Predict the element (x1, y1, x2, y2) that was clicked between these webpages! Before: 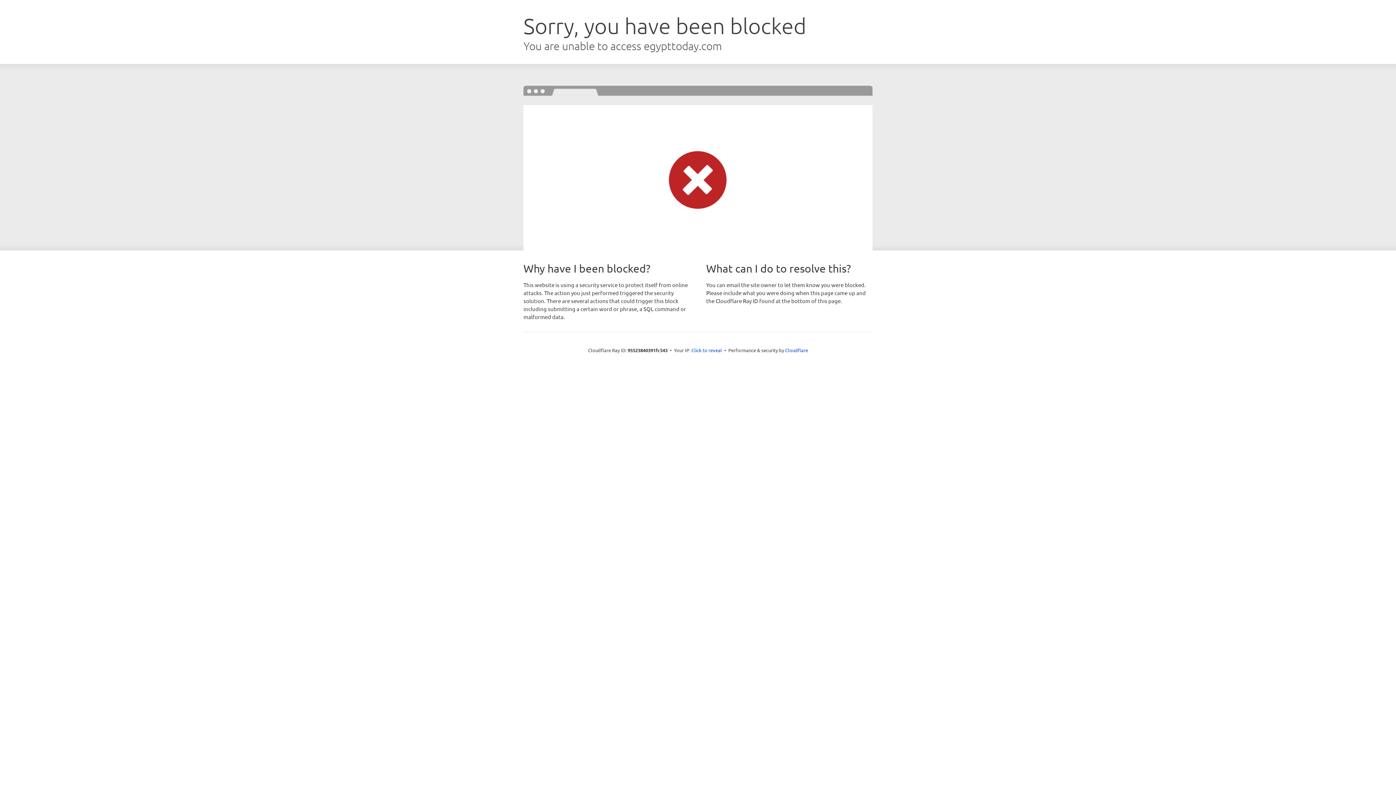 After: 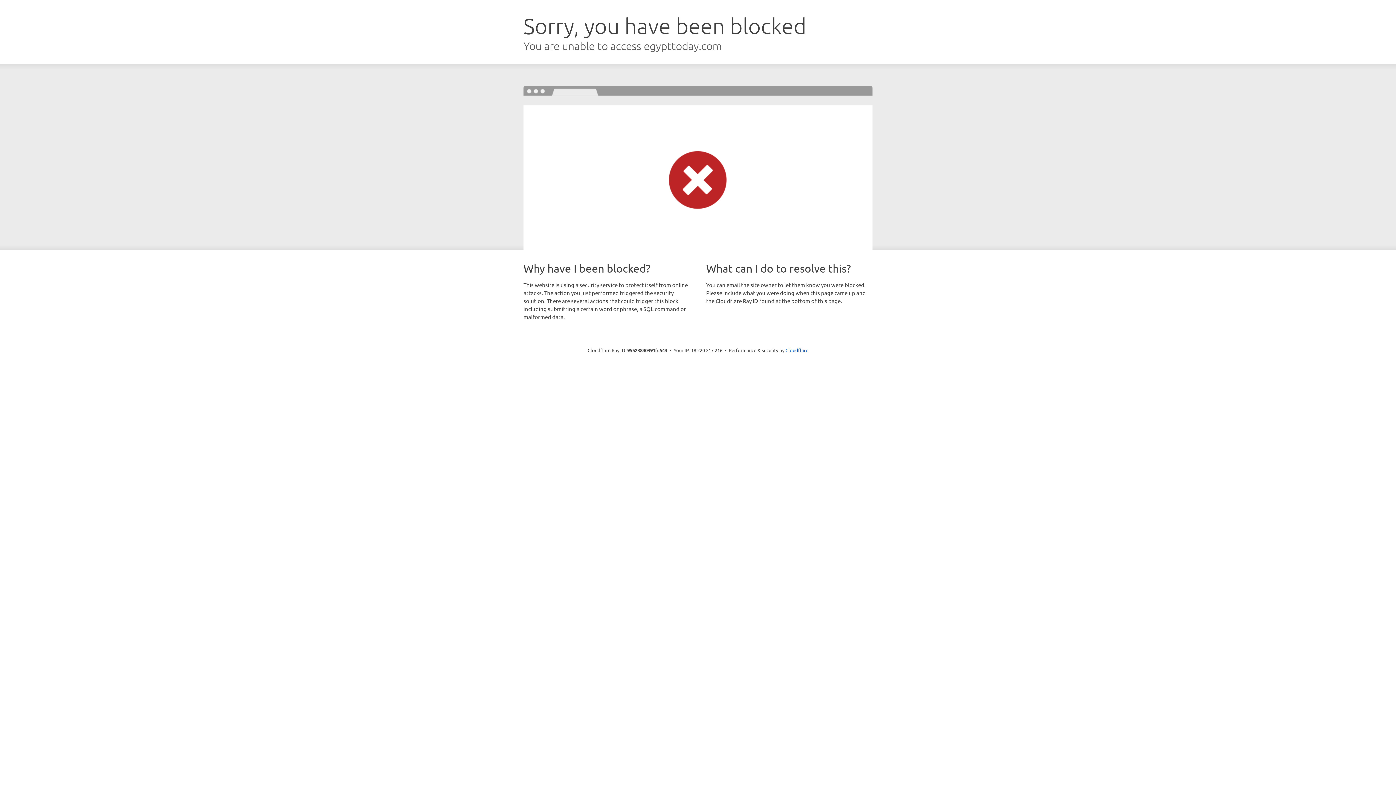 Action: bbox: (691, 346, 722, 353) label: Click to reveal